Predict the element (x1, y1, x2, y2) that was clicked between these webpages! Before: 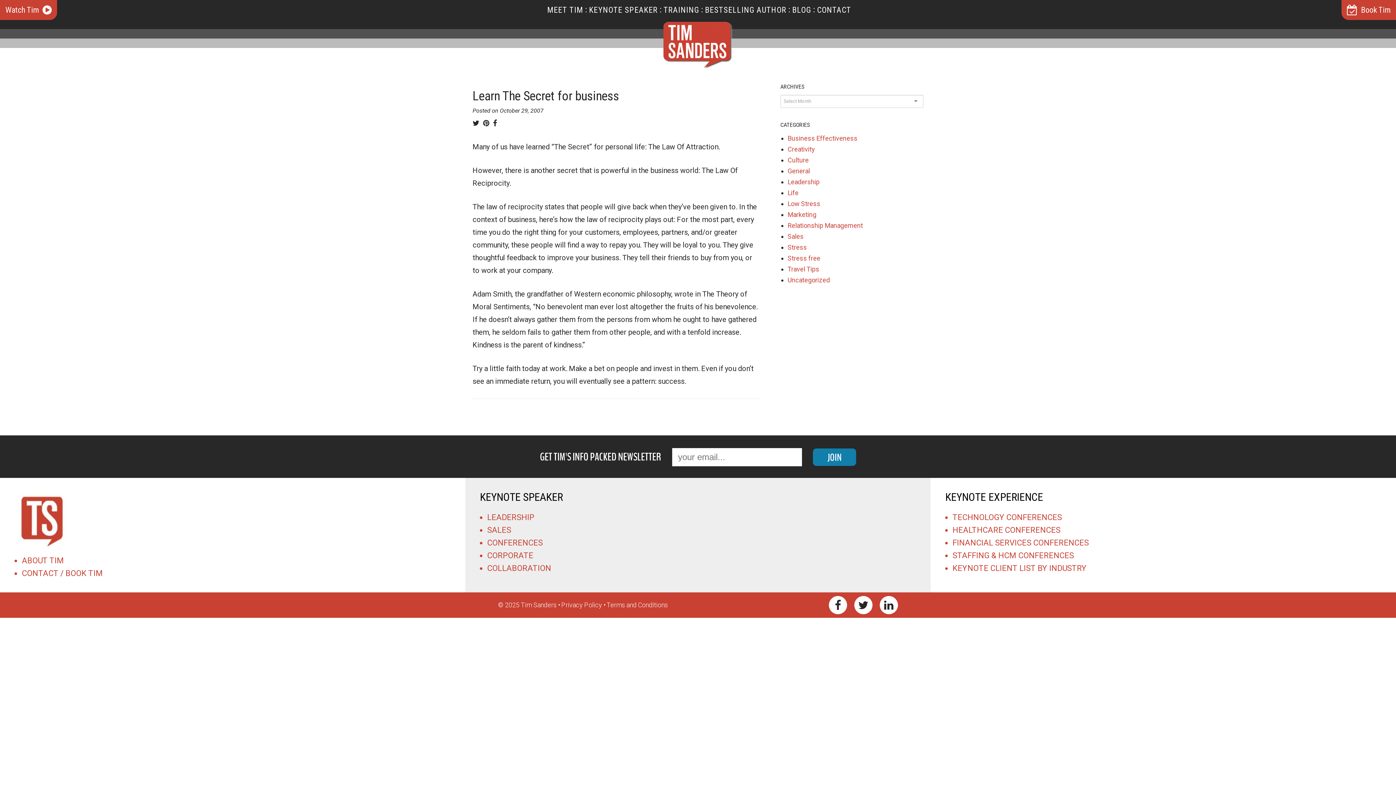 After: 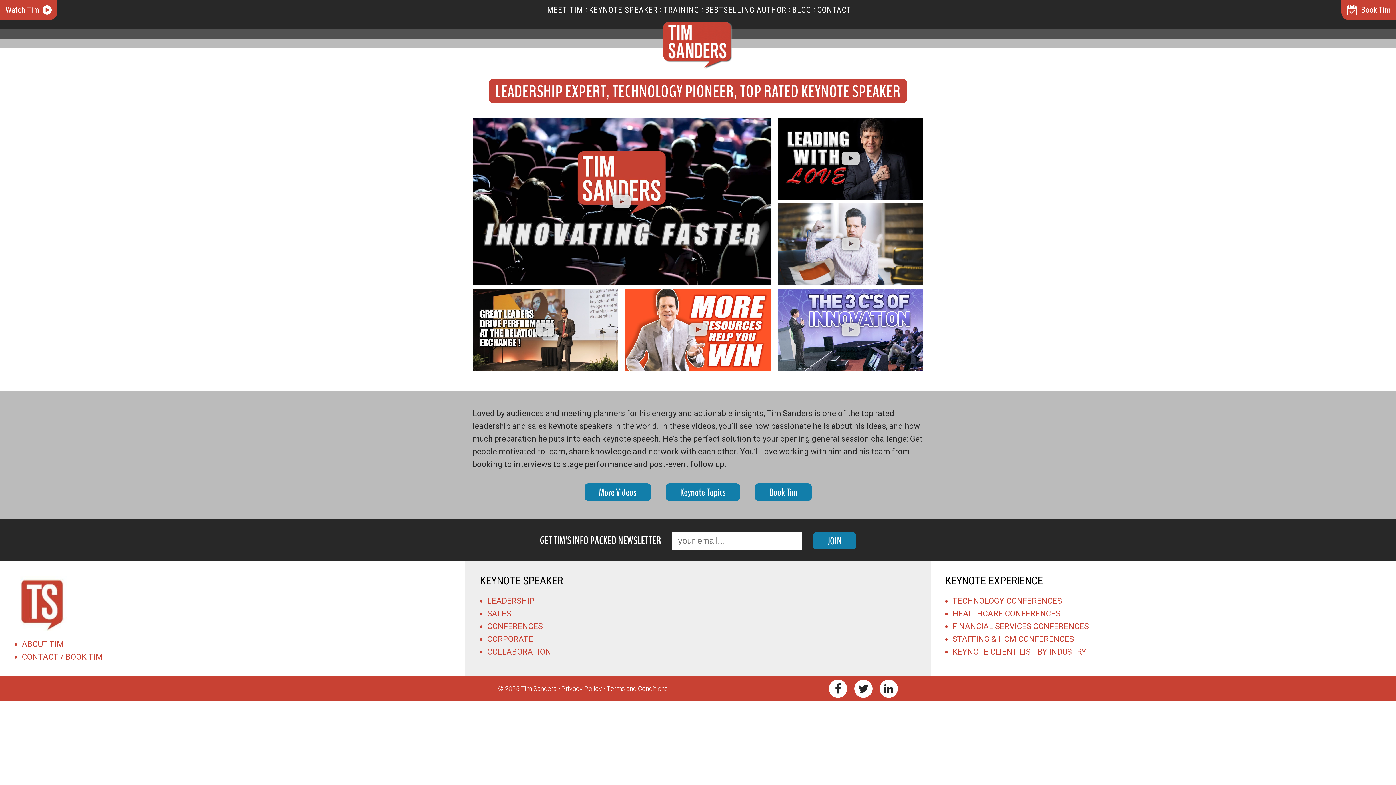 Action: label: Watch Tim bbox: (0, 0, 57, 20)